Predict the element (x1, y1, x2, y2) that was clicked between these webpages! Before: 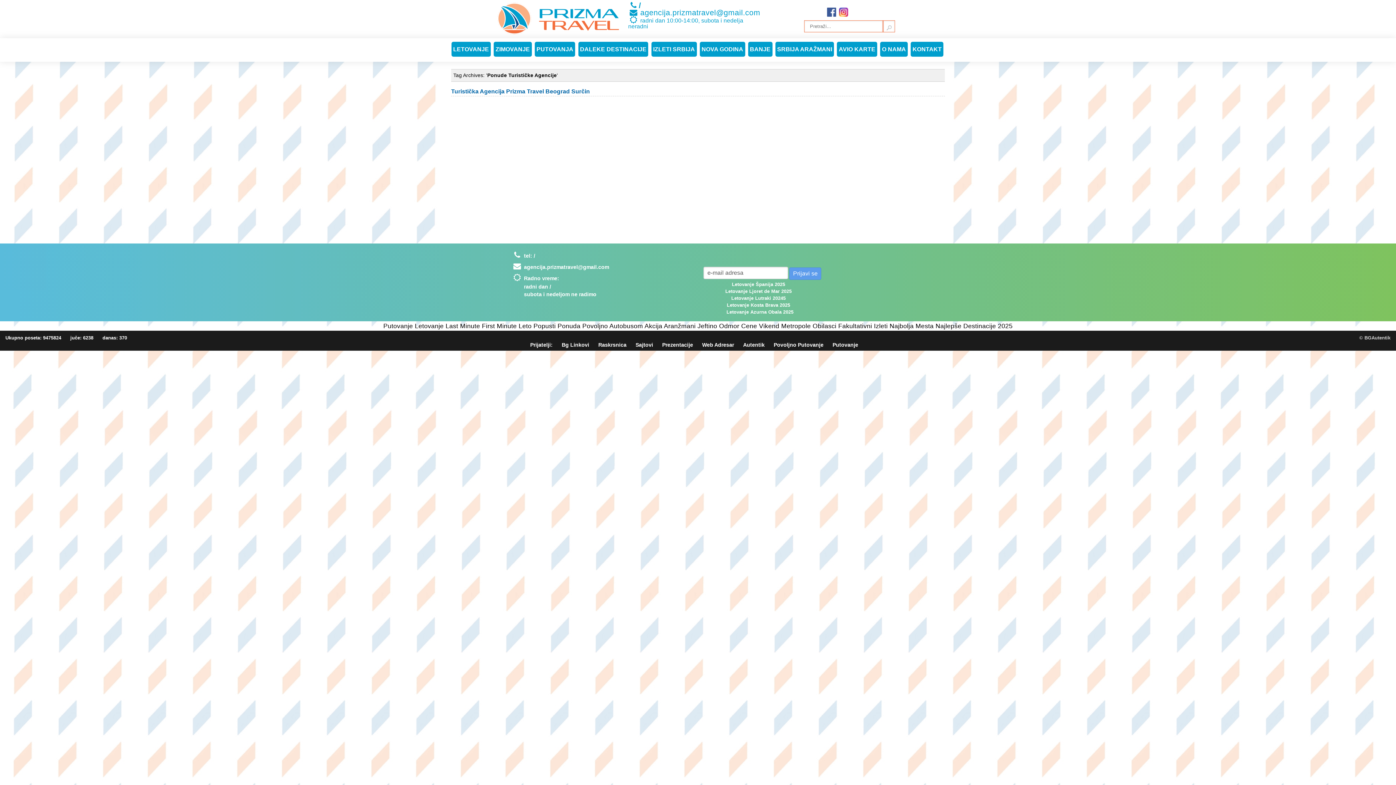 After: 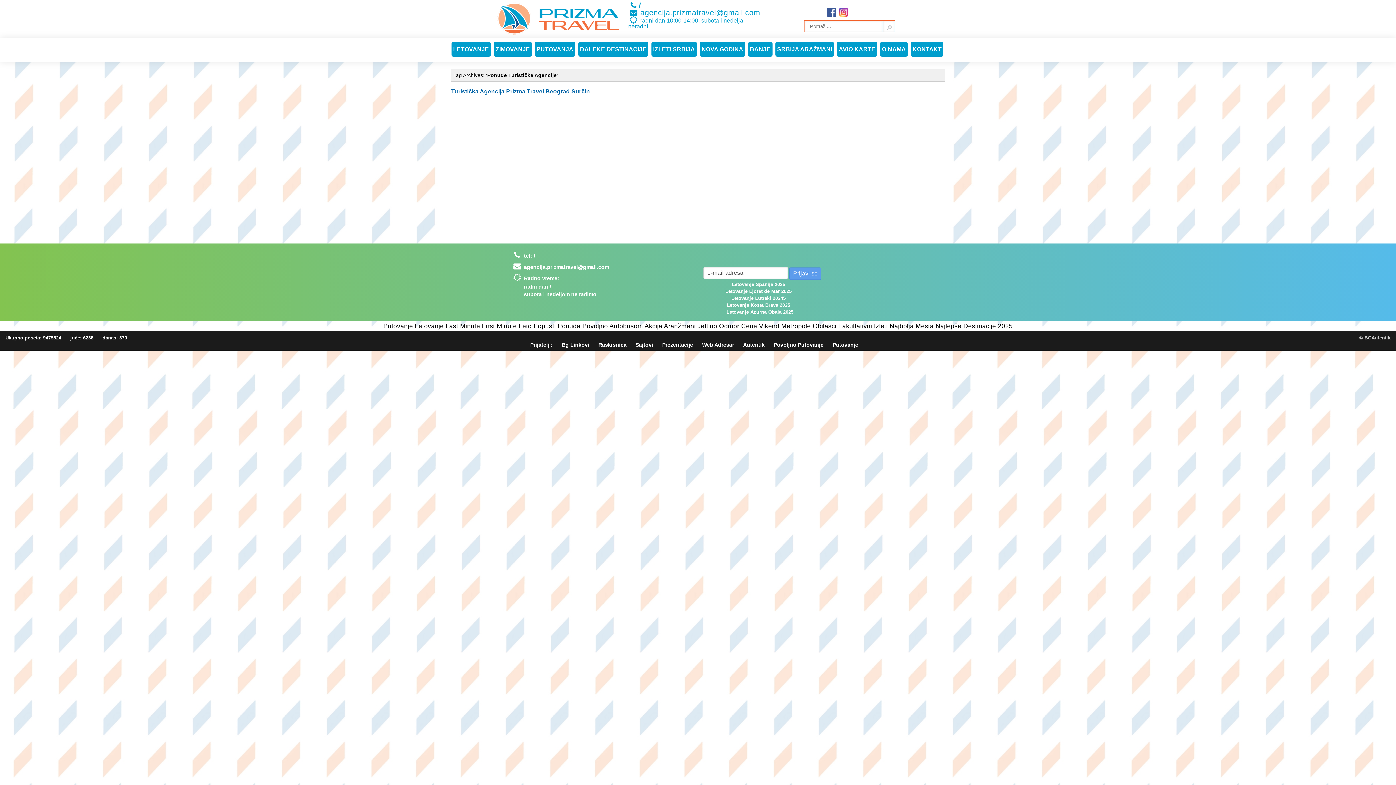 Action: bbox: (773, 342, 823, 347) label: Povoljno Putovanje